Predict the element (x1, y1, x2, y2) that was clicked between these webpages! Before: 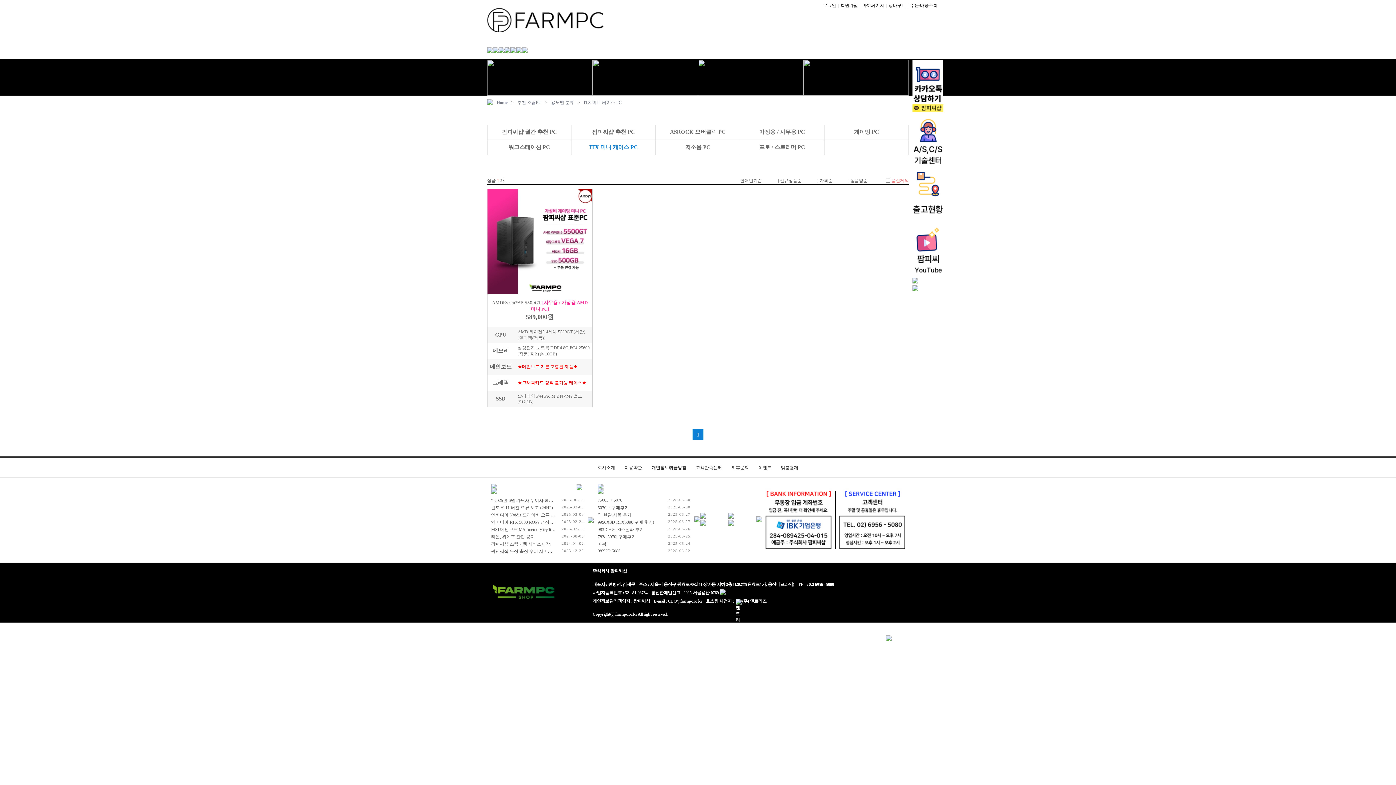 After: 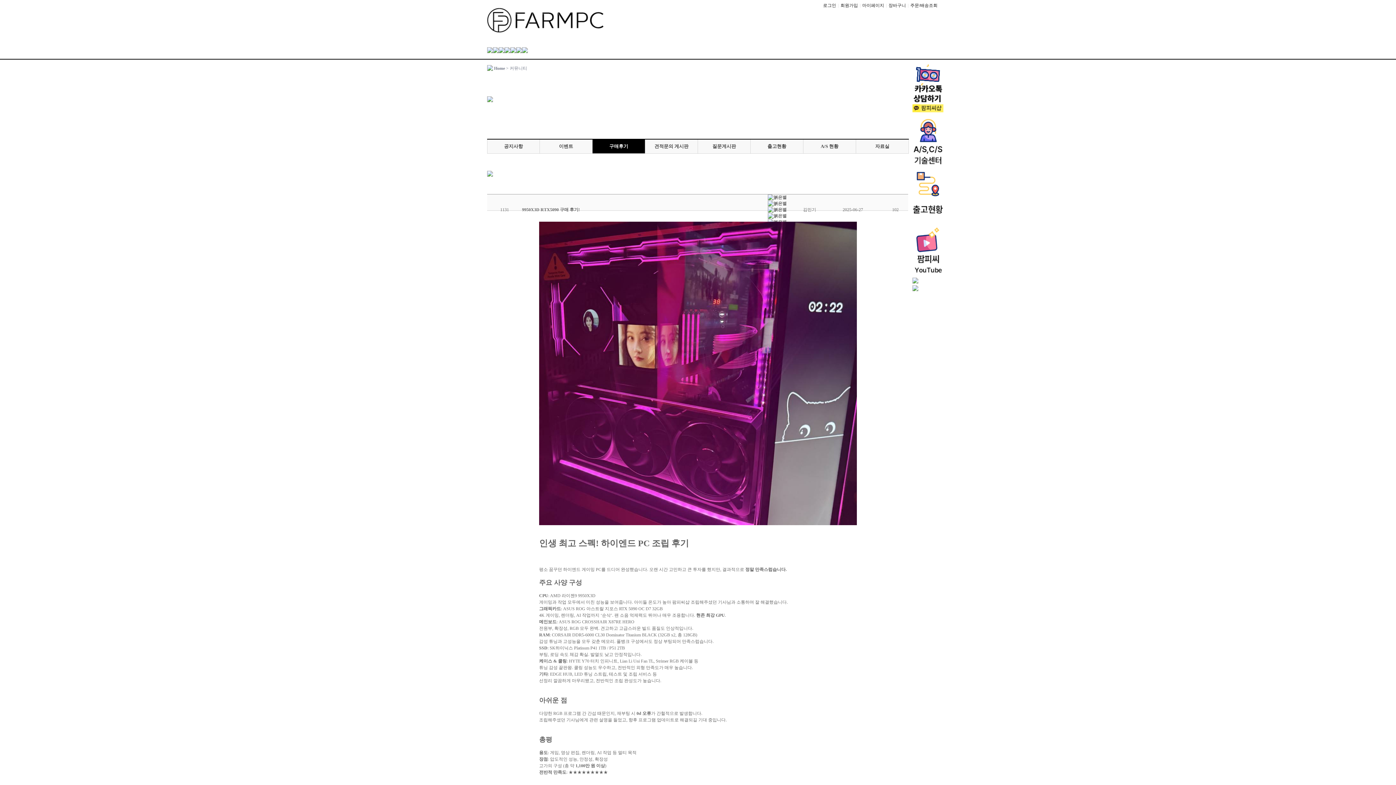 Action: label: 9950X3D RTX5090 구매 후기! bbox: (597, 520, 654, 525)